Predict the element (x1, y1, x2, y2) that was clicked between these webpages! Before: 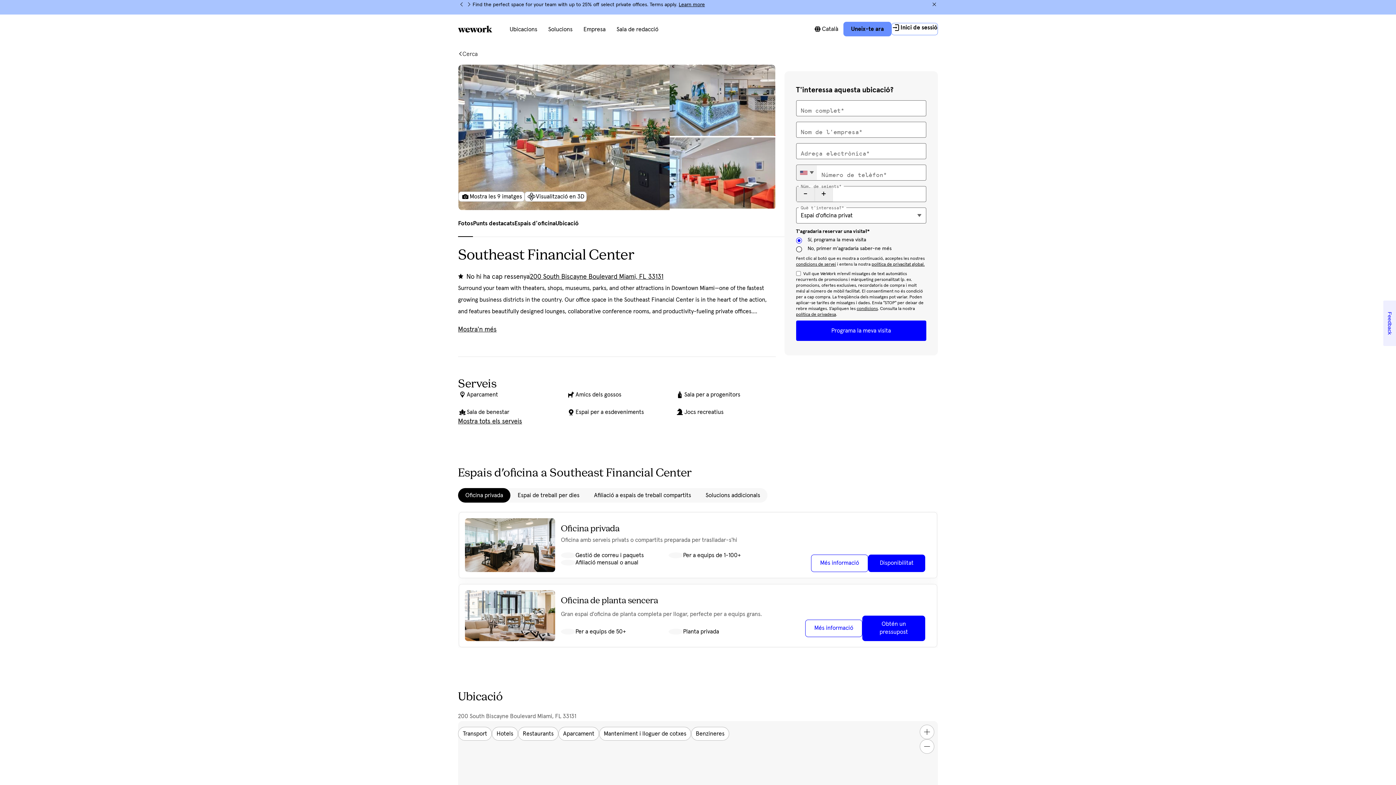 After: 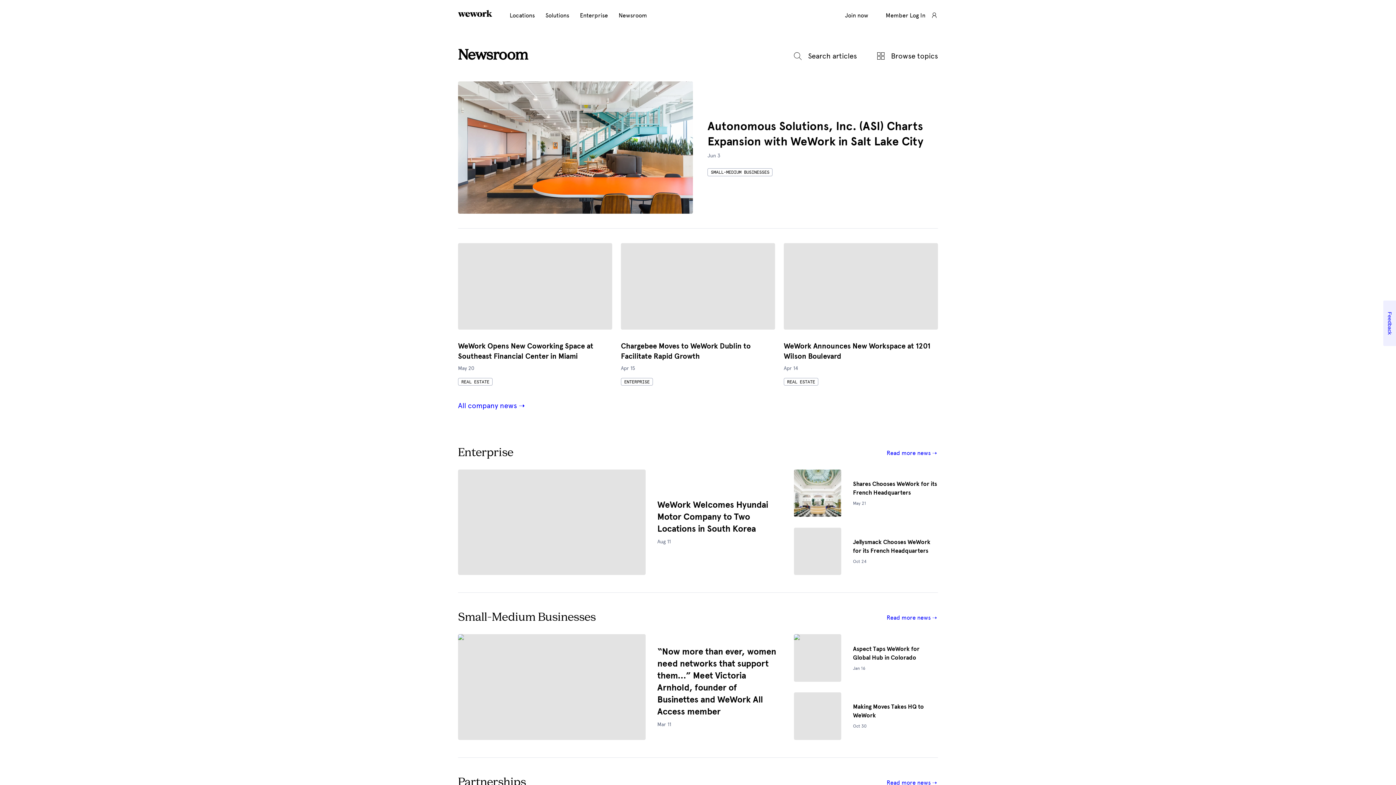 Action: bbox: (616, 26, 658, 35) label: Sala de redacció